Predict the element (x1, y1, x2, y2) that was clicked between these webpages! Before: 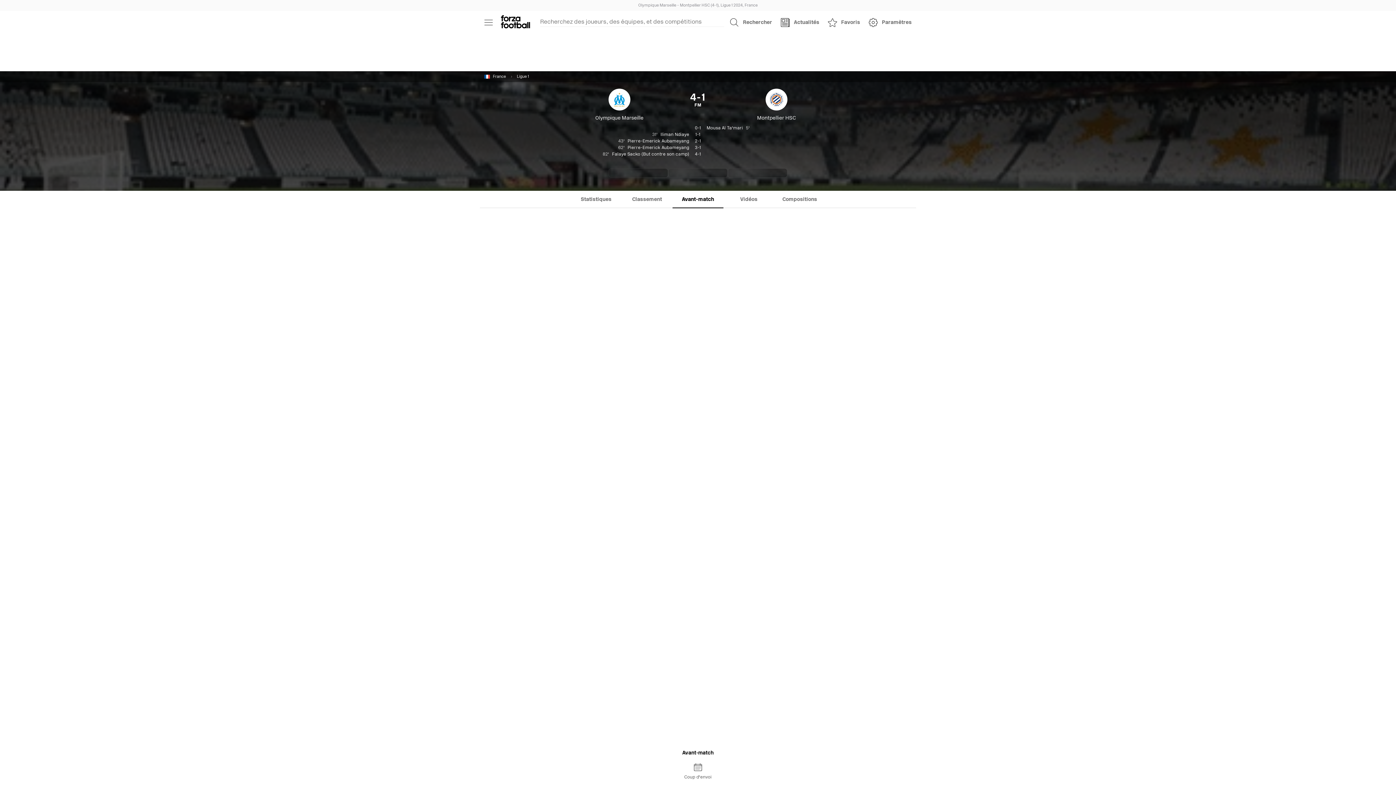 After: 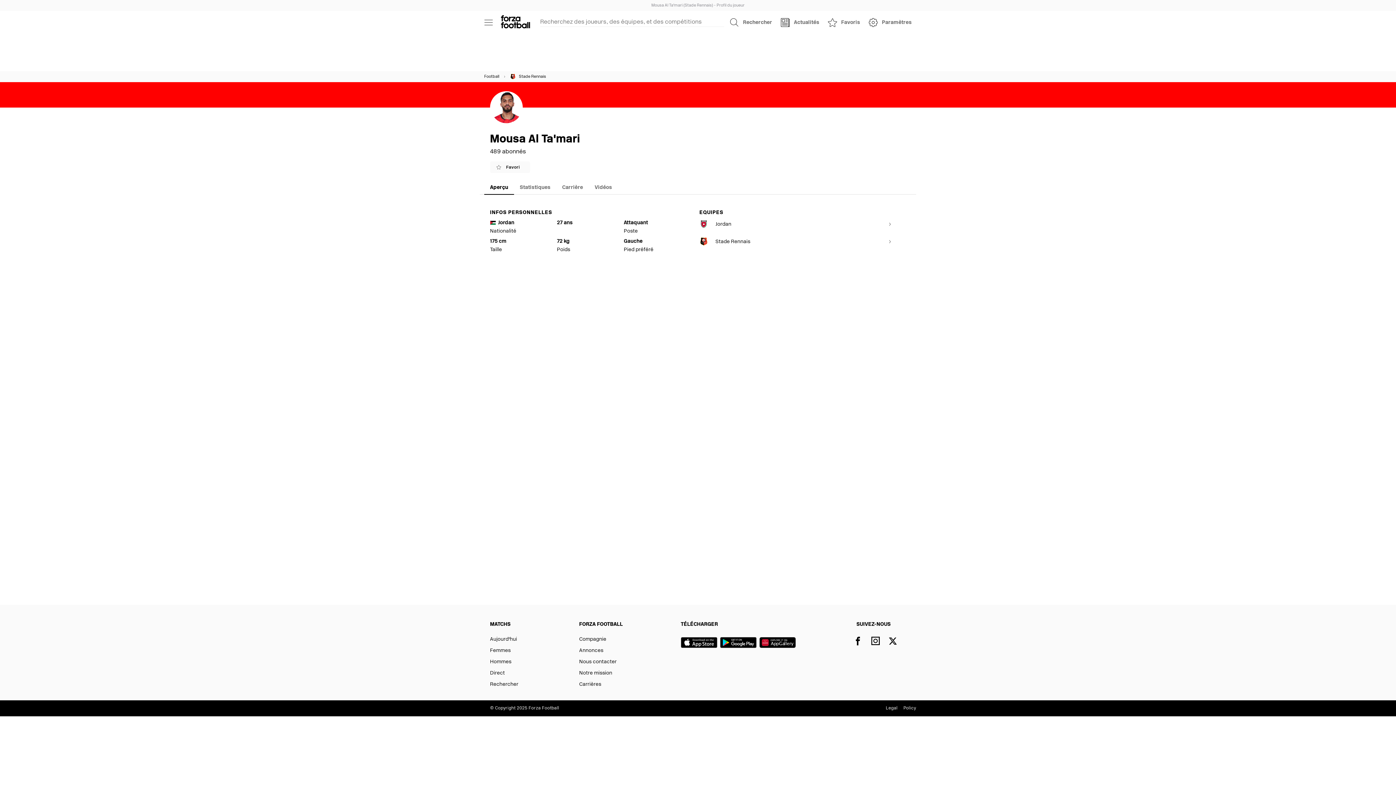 Action: bbox: (0, 125, 1396, 131) label: Mousa Al Ta'mari
5'
0-1